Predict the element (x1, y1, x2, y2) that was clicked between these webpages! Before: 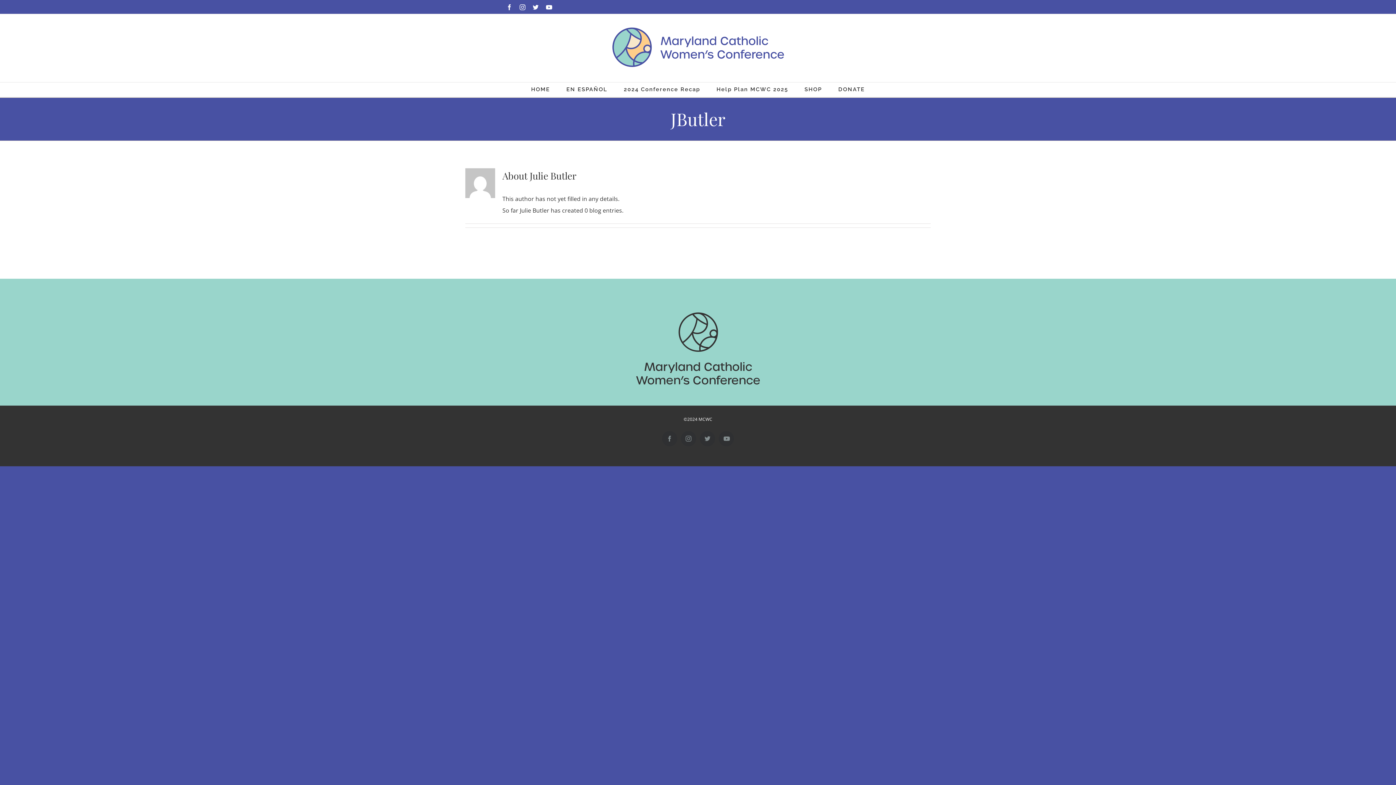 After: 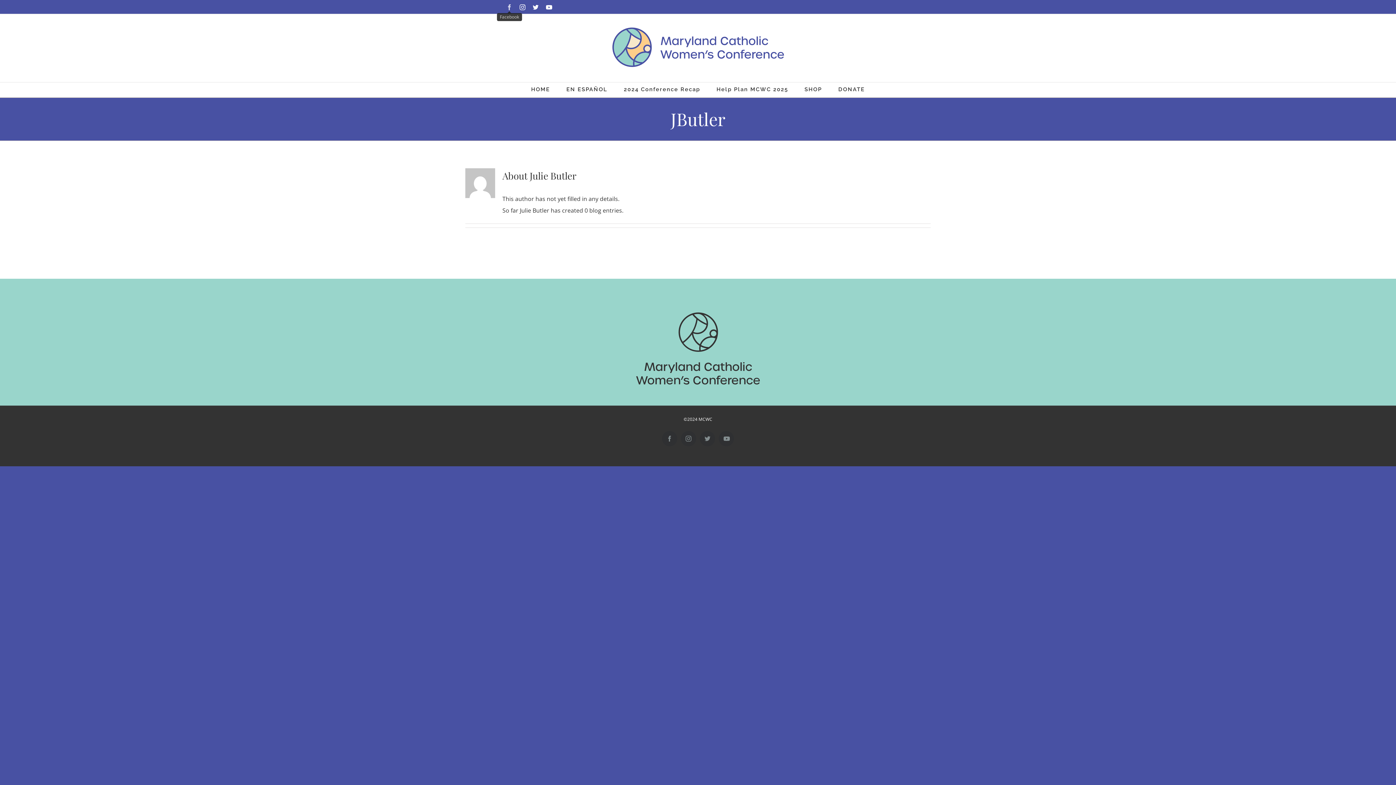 Action: bbox: (506, 4, 512, 10) label: Facebook